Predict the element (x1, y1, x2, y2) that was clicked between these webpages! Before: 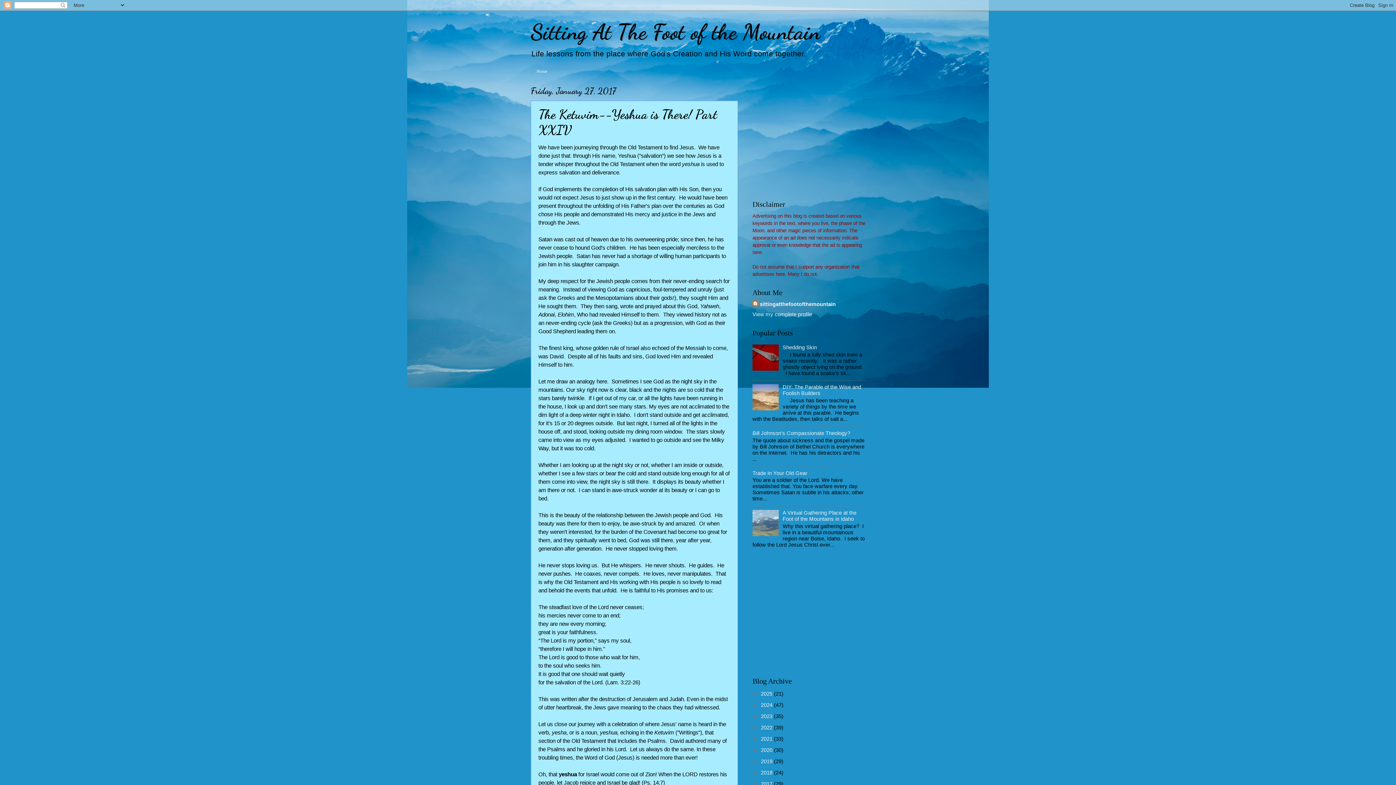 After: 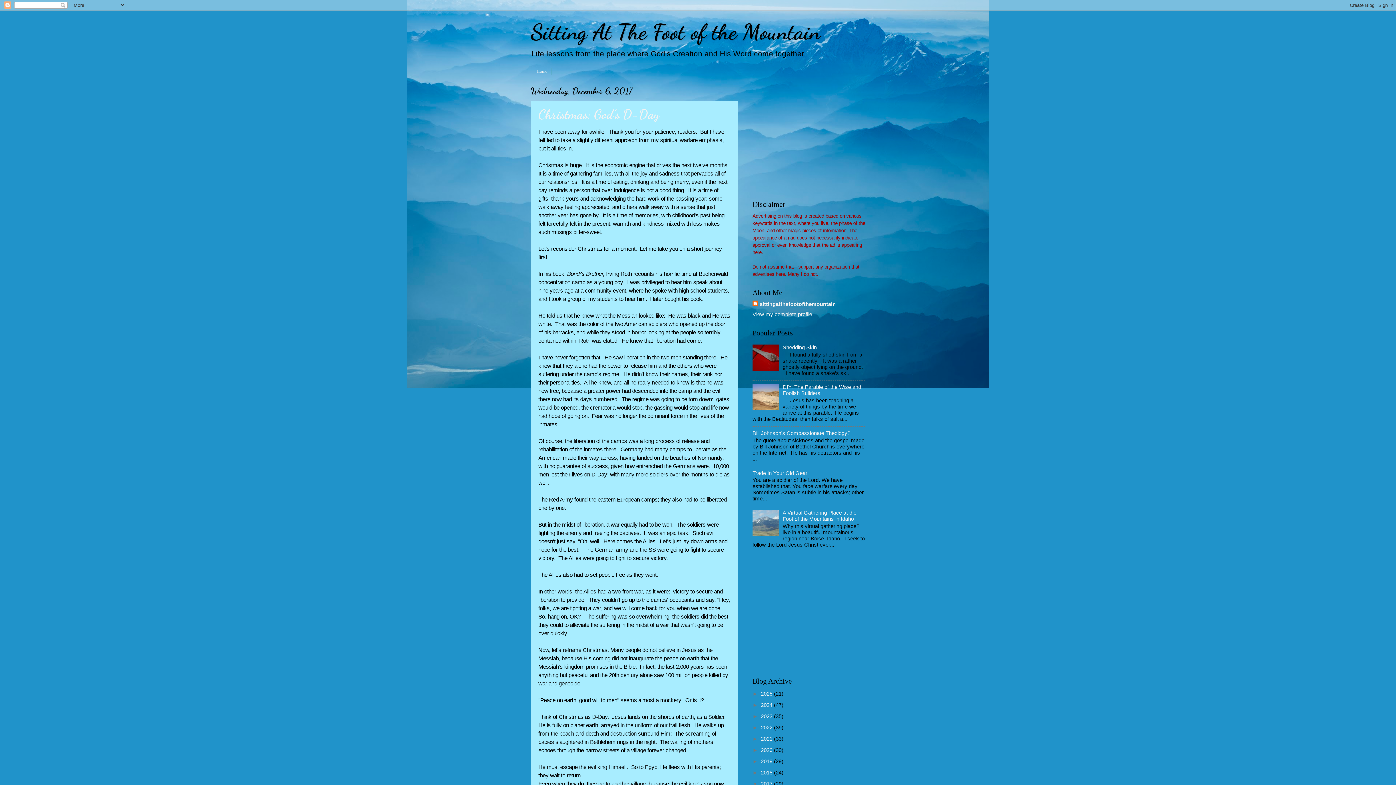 Action: bbox: (761, 781, 774, 787) label: 2017 